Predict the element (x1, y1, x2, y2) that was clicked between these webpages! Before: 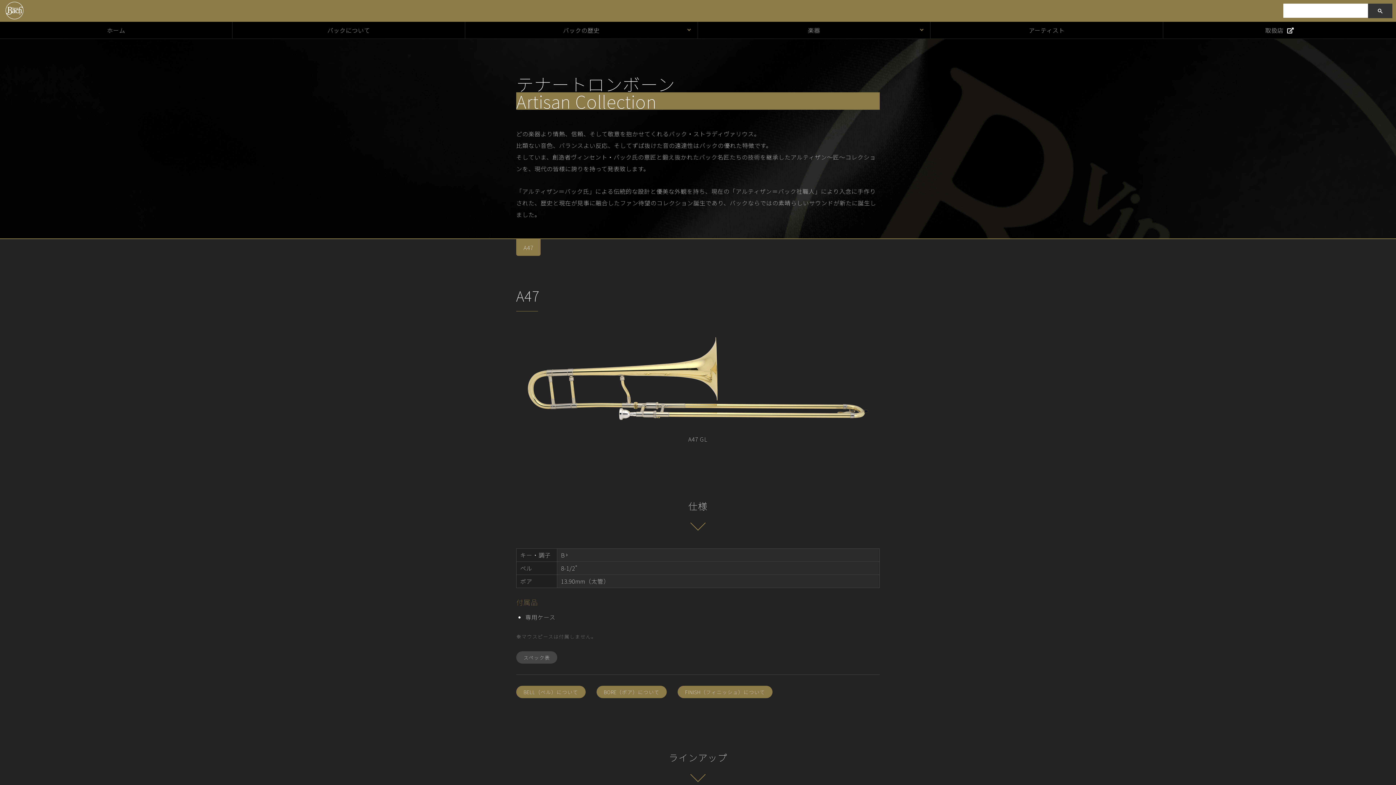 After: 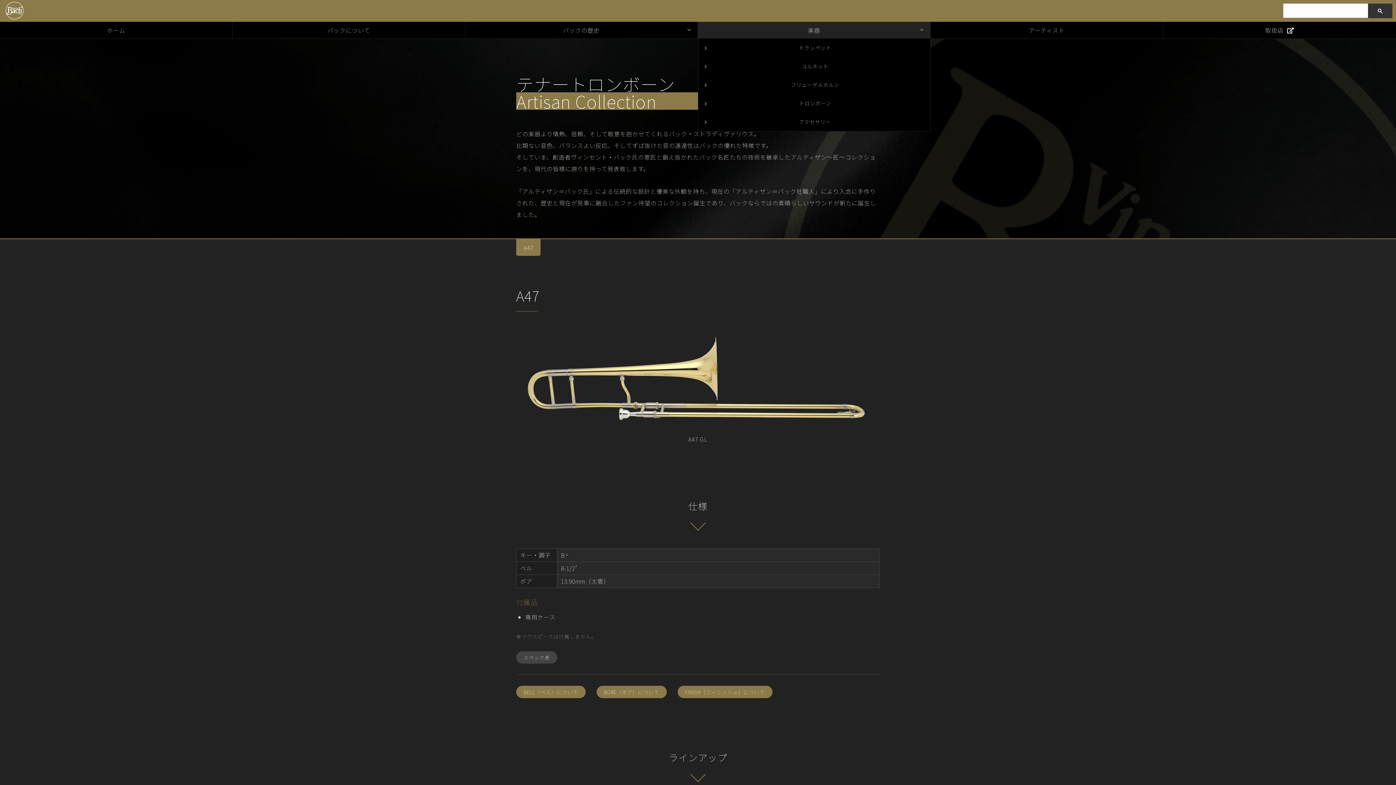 Action: bbox: (698, 21, 930, 38) label: 楽器